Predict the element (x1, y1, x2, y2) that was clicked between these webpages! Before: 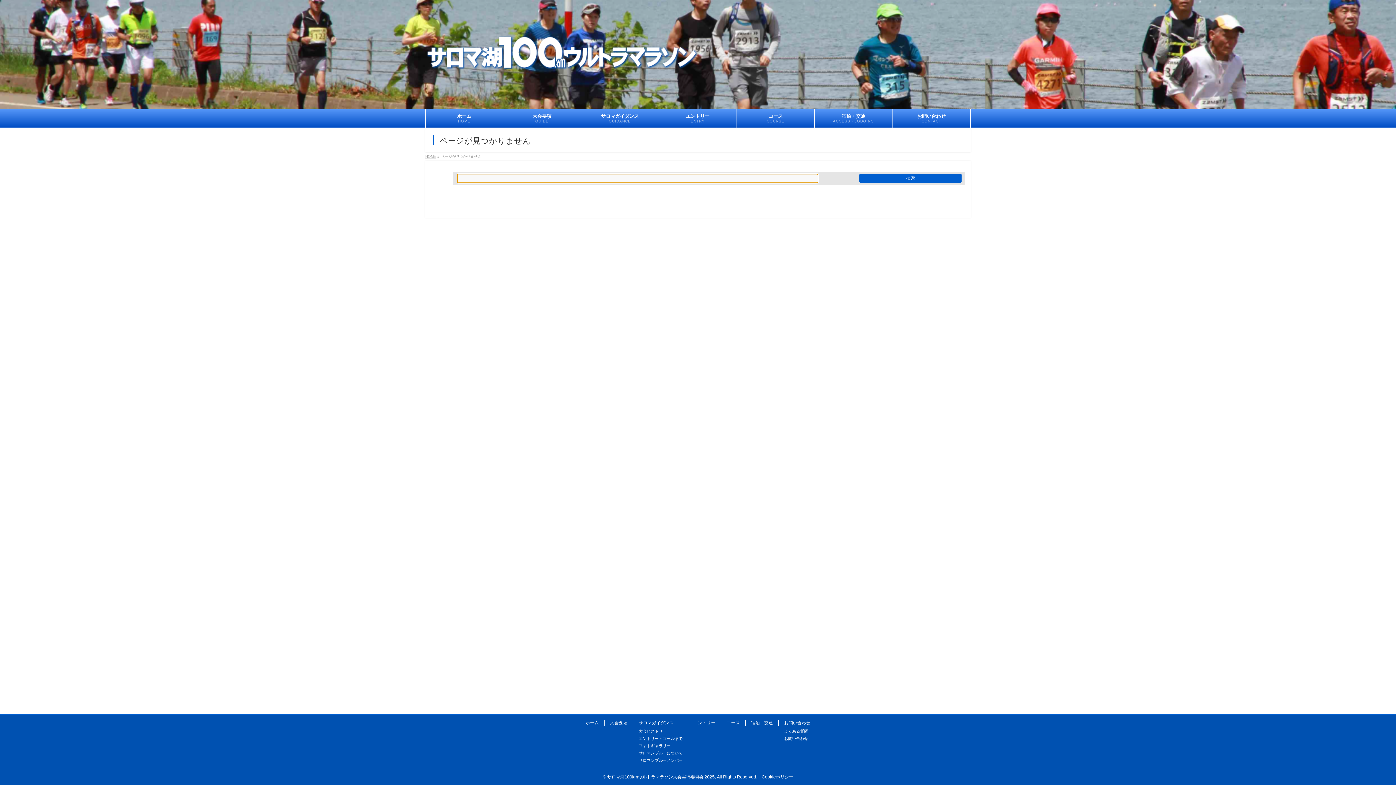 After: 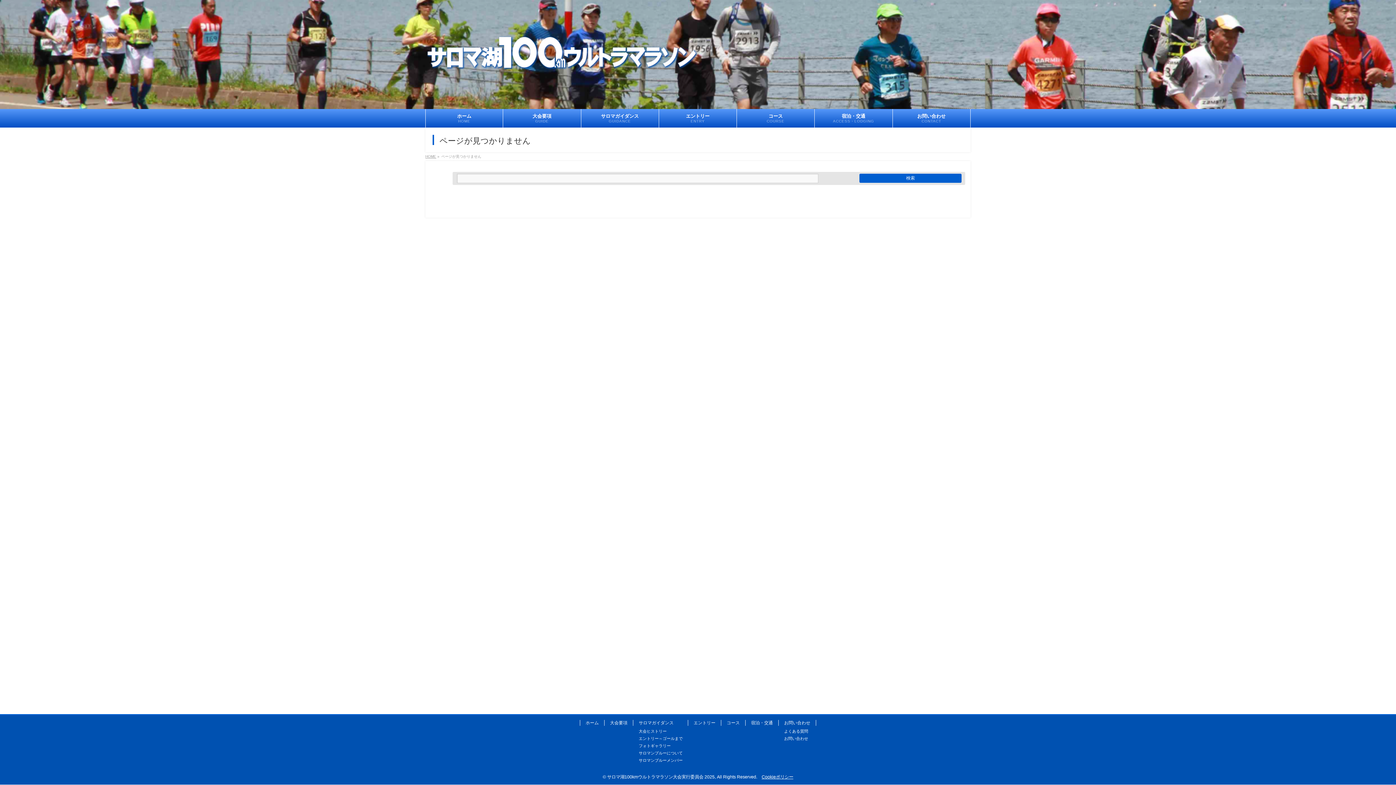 Action: bbox: (761, 774, 793, 780) label: Cookieポリシー